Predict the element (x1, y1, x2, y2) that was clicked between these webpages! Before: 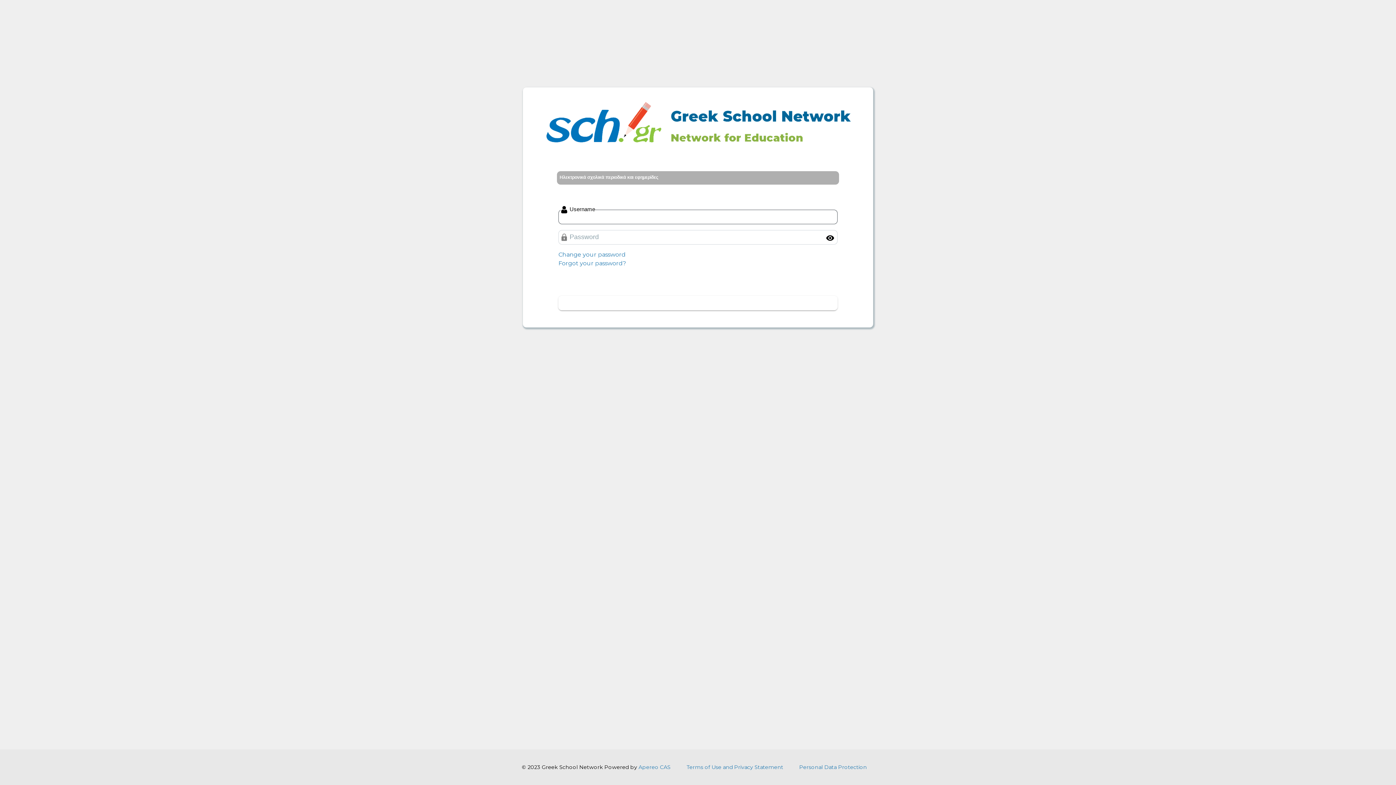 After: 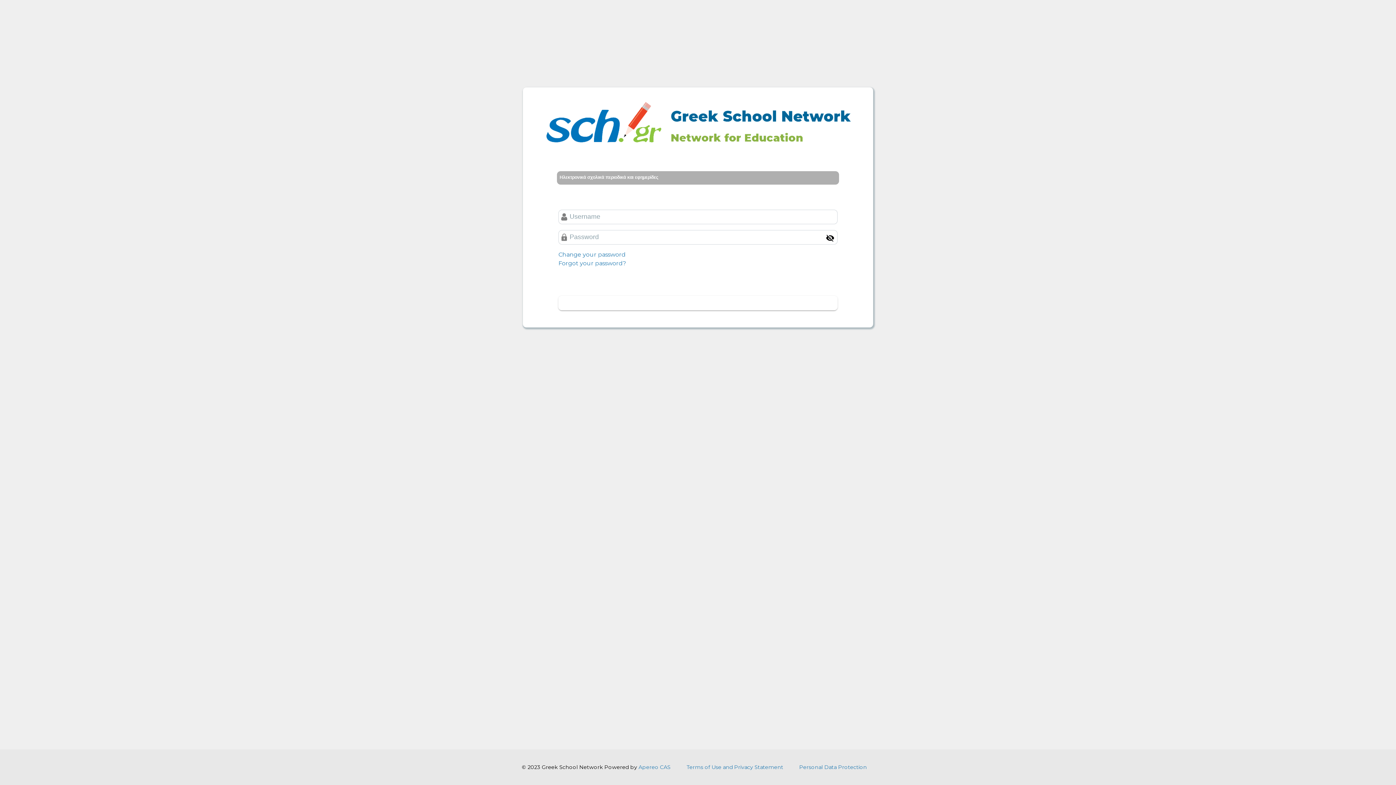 Action: label: Toggle Password bbox: (824, 231, 836, 243)